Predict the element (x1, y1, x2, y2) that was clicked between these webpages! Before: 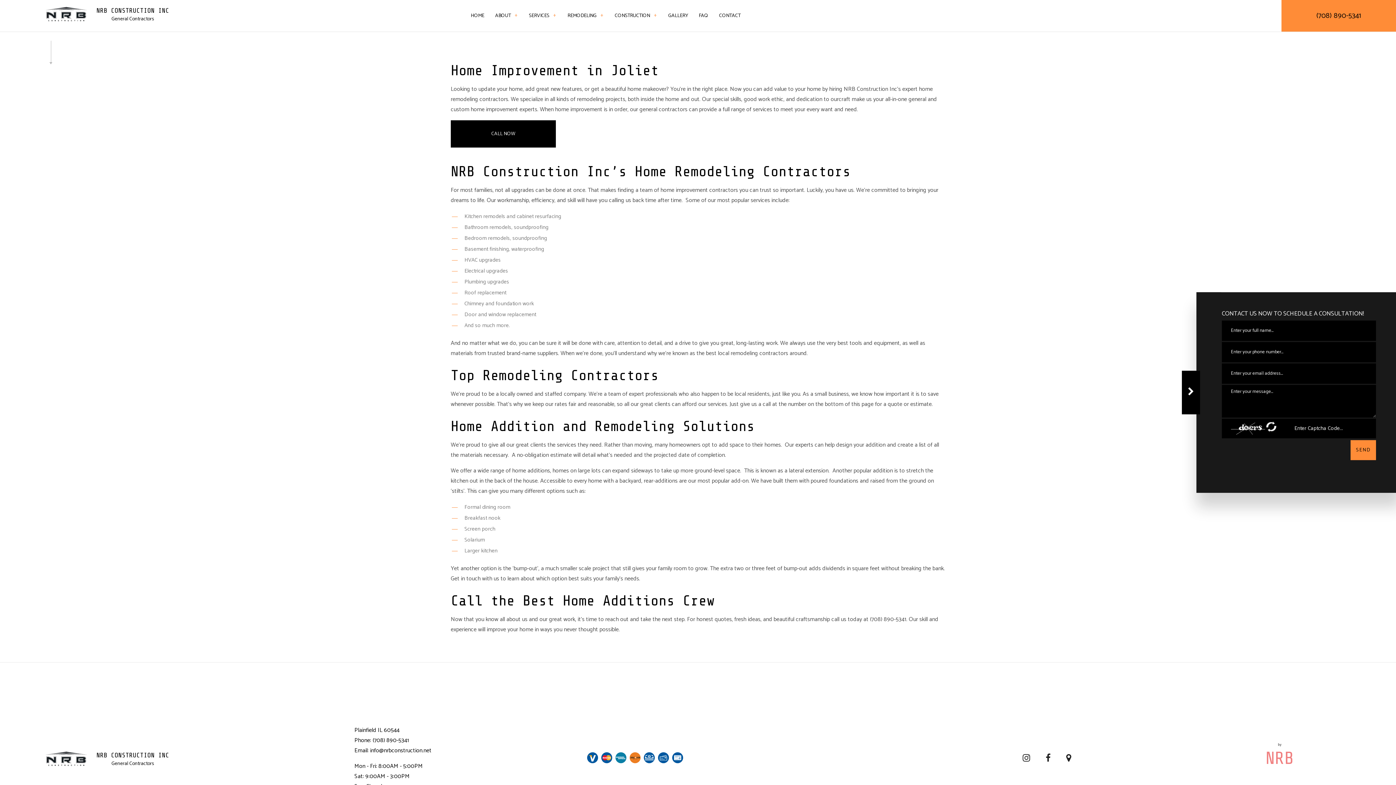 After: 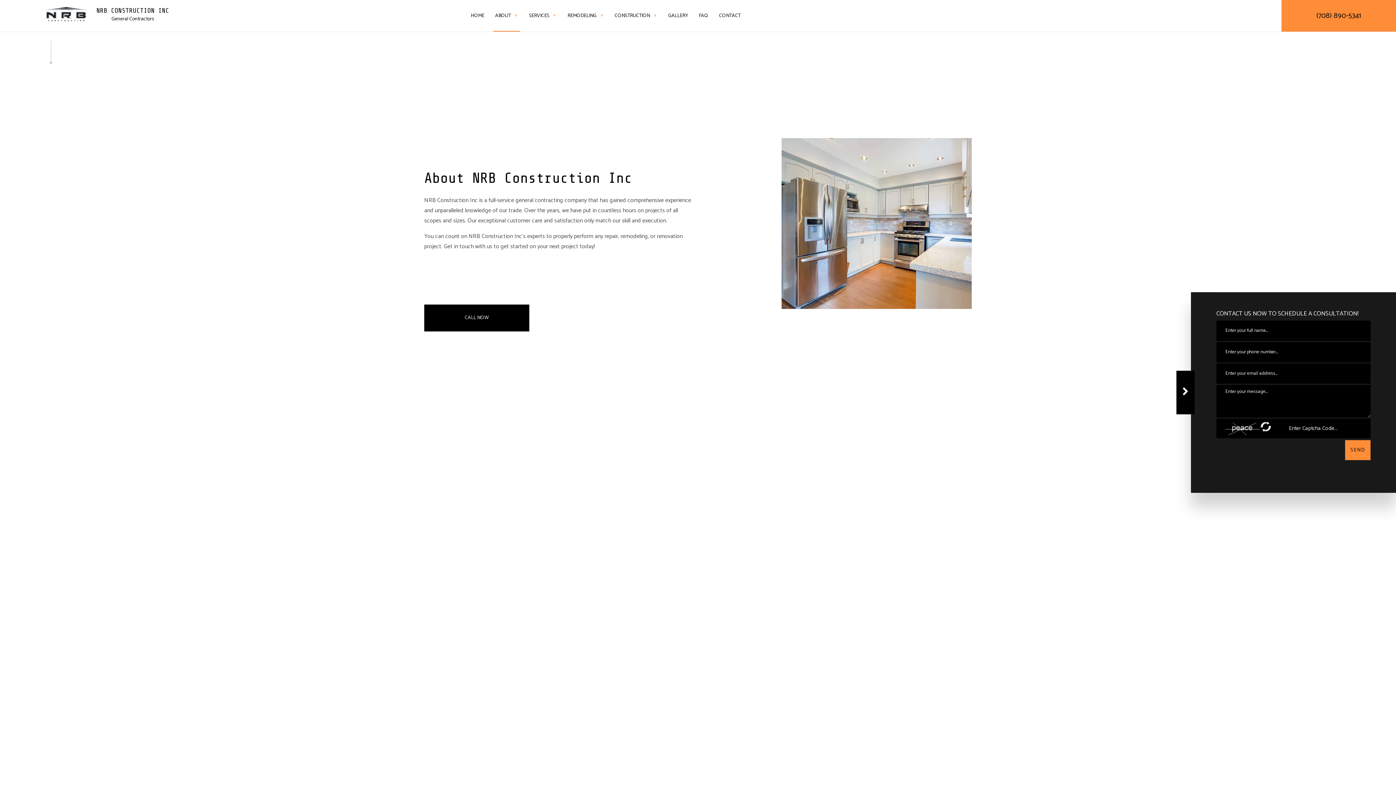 Action: bbox: (489, 0, 523, 31) label: ABOUT